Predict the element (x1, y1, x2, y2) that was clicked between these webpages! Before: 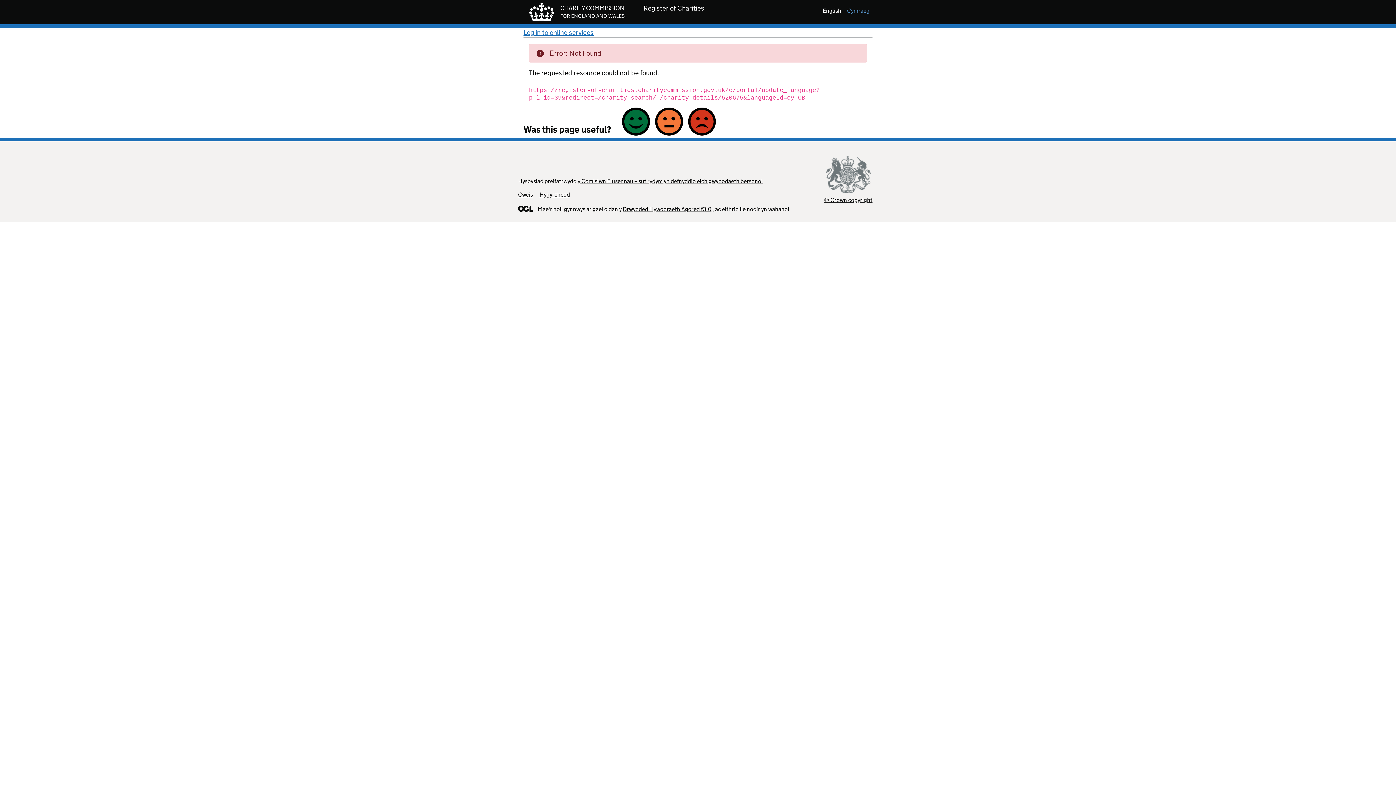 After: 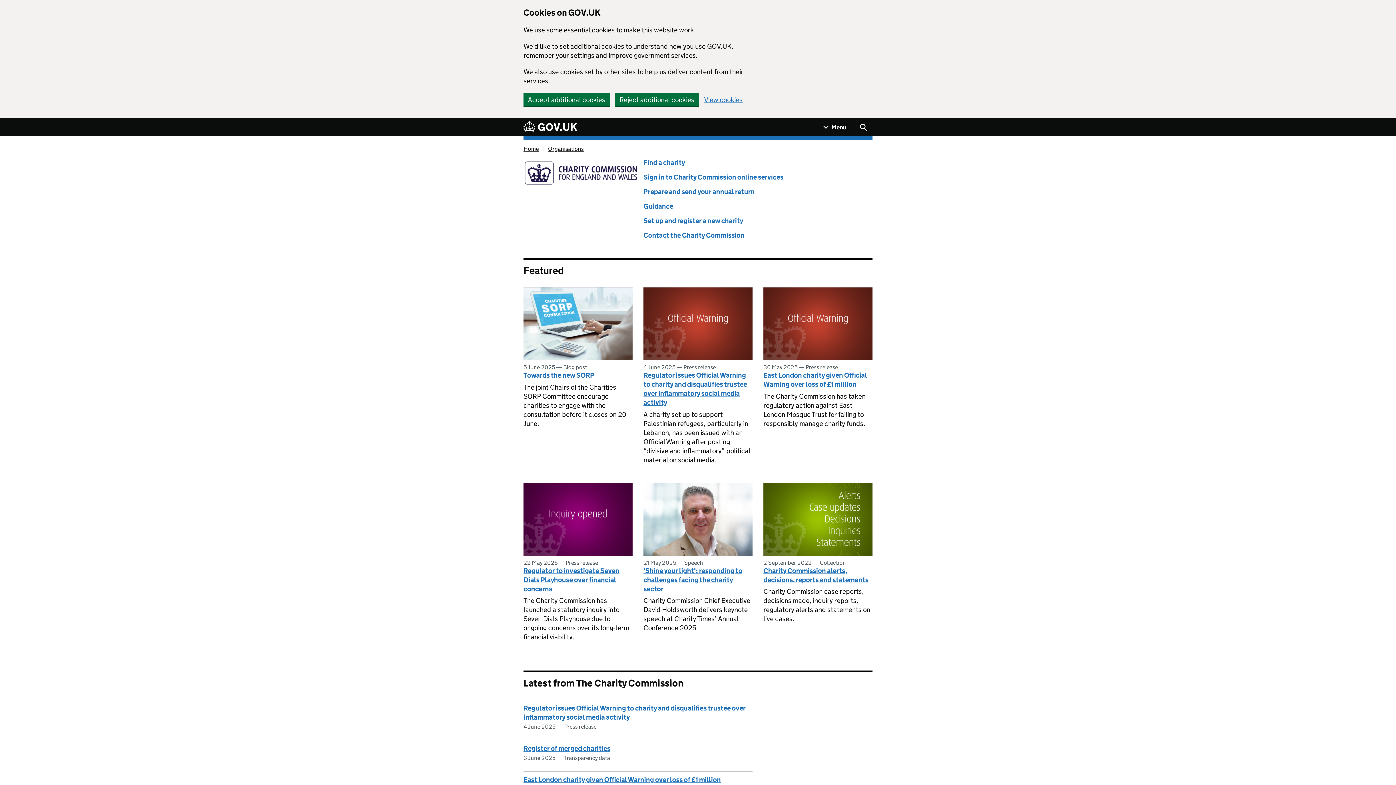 Action: label: CHARITY COMMISSION
FOR ENGLAND AND WALES bbox: (523, 3, 624, 24)